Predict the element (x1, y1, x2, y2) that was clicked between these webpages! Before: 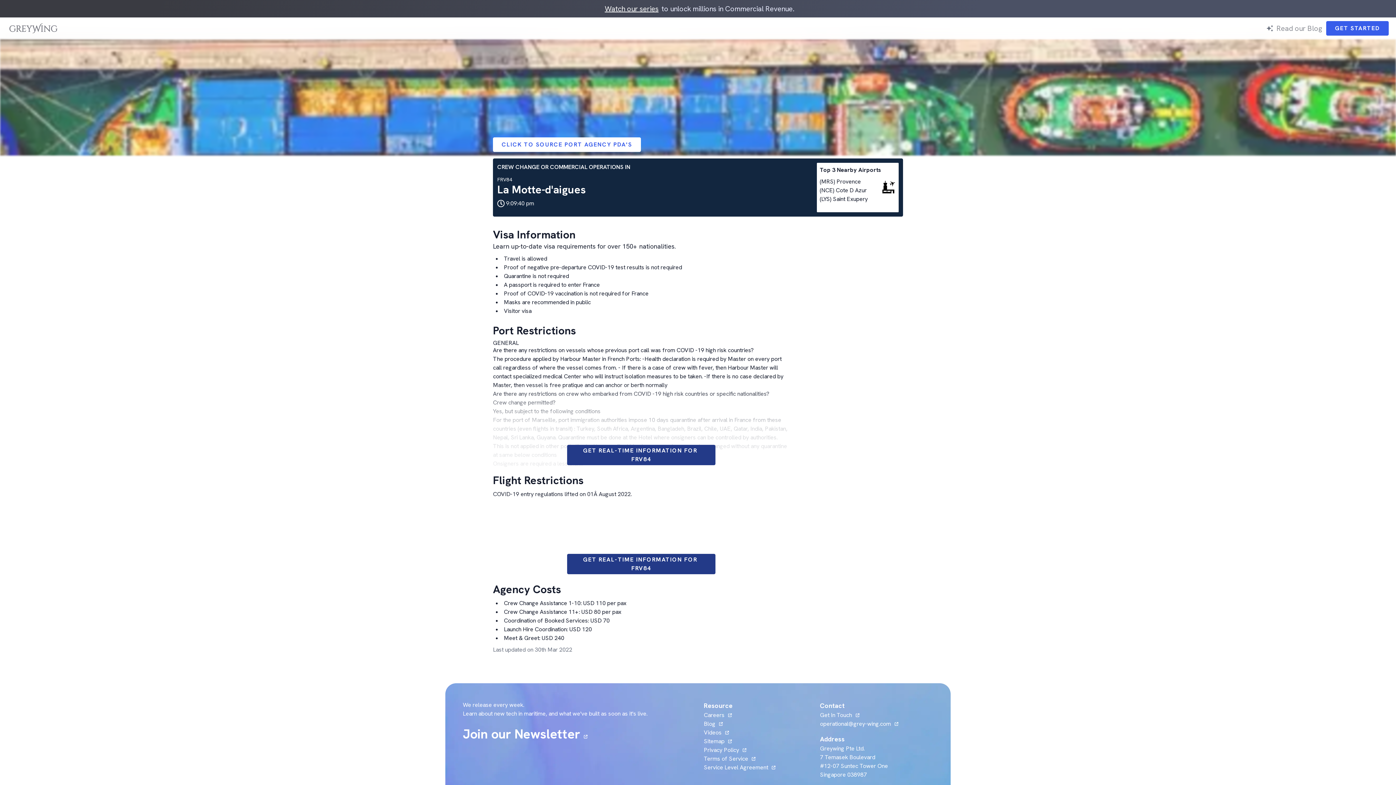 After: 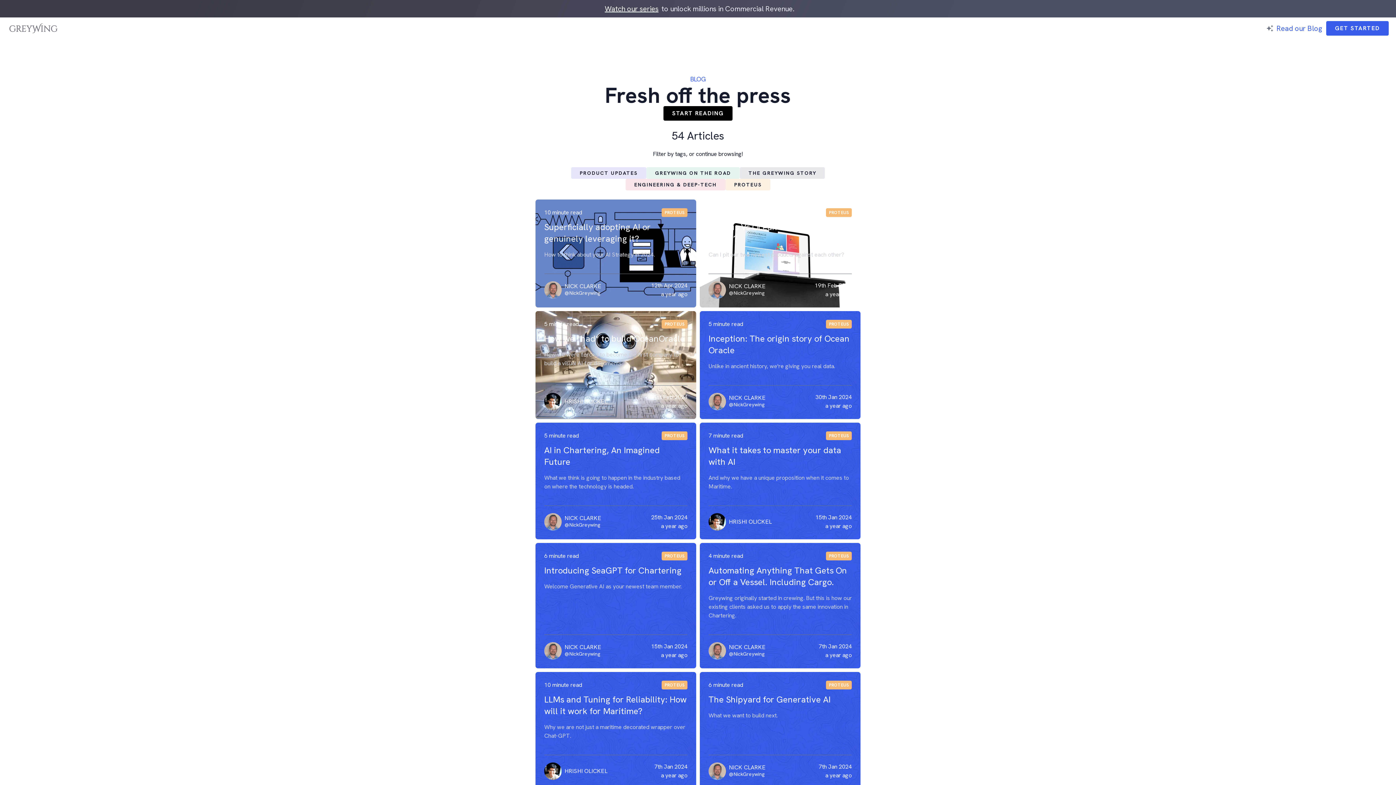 Action: bbox: (1276, 23, 1322, 33) label: Read our Blog